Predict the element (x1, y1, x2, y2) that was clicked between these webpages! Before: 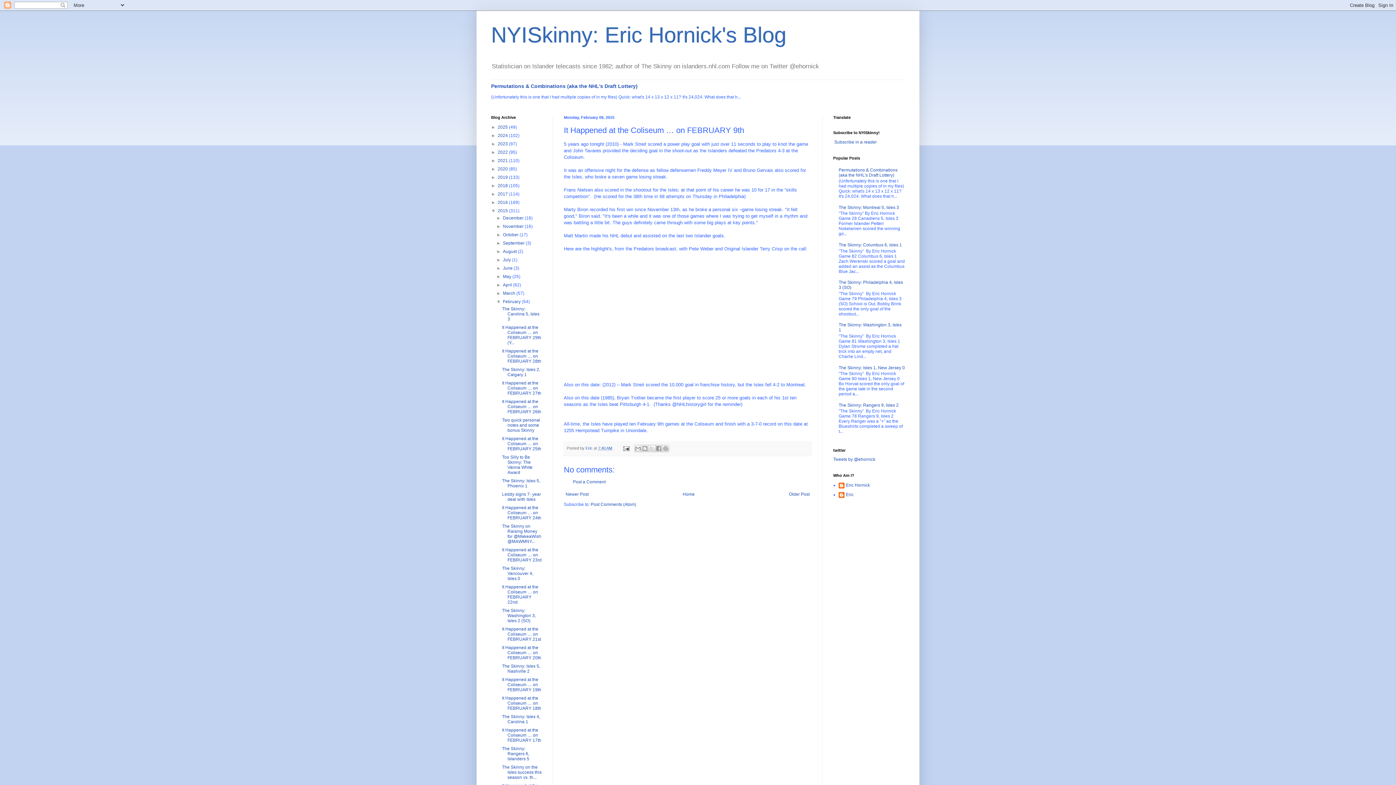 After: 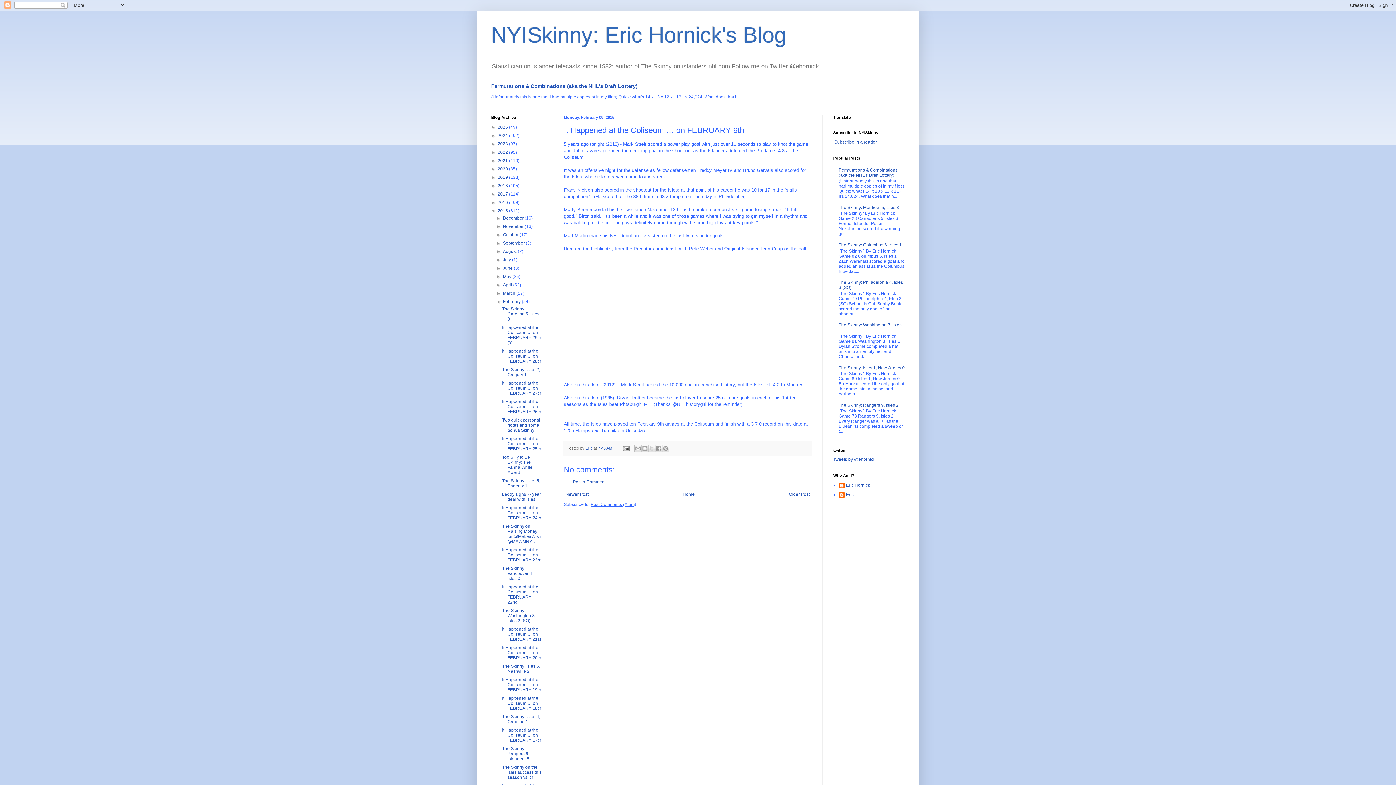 Action: bbox: (590, 502, 636, 507) label: Post Comments (Atom)